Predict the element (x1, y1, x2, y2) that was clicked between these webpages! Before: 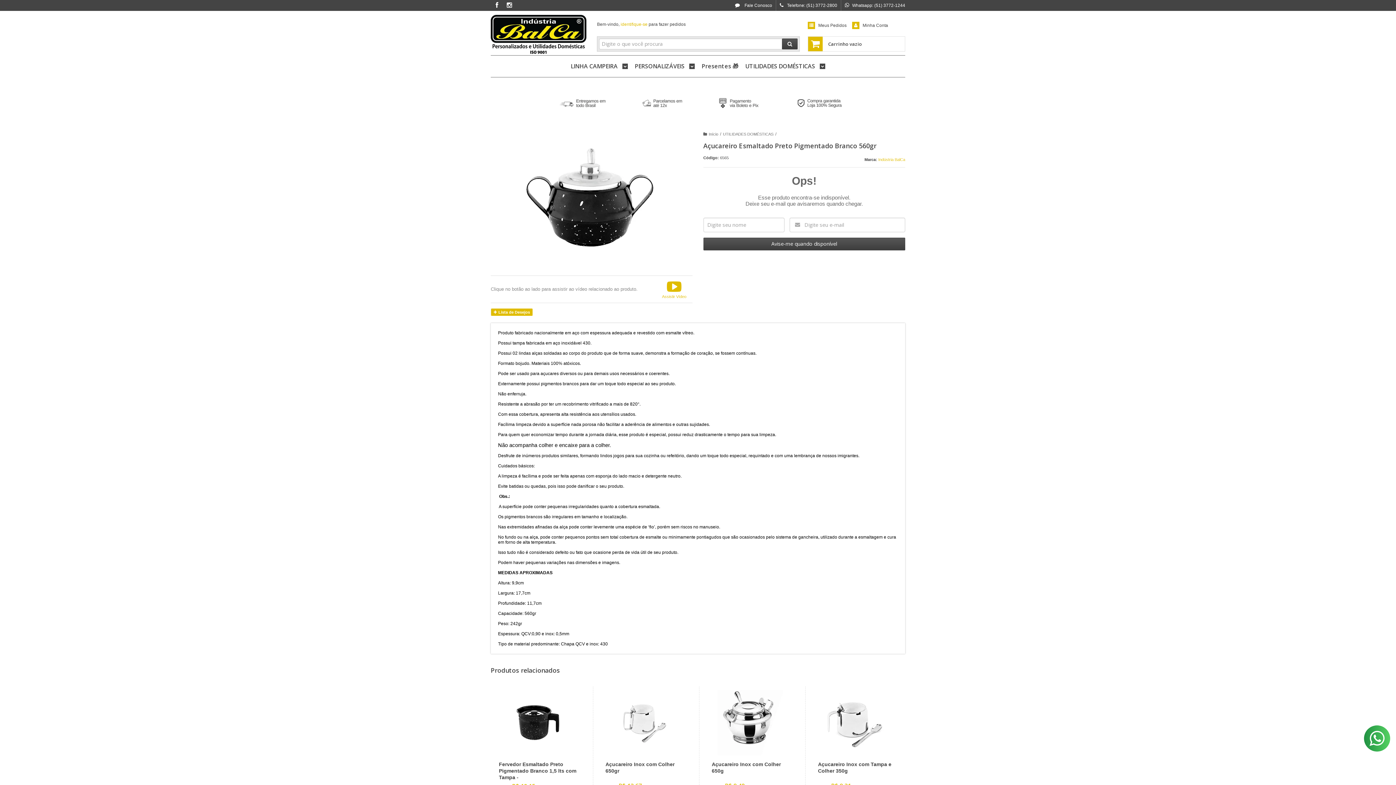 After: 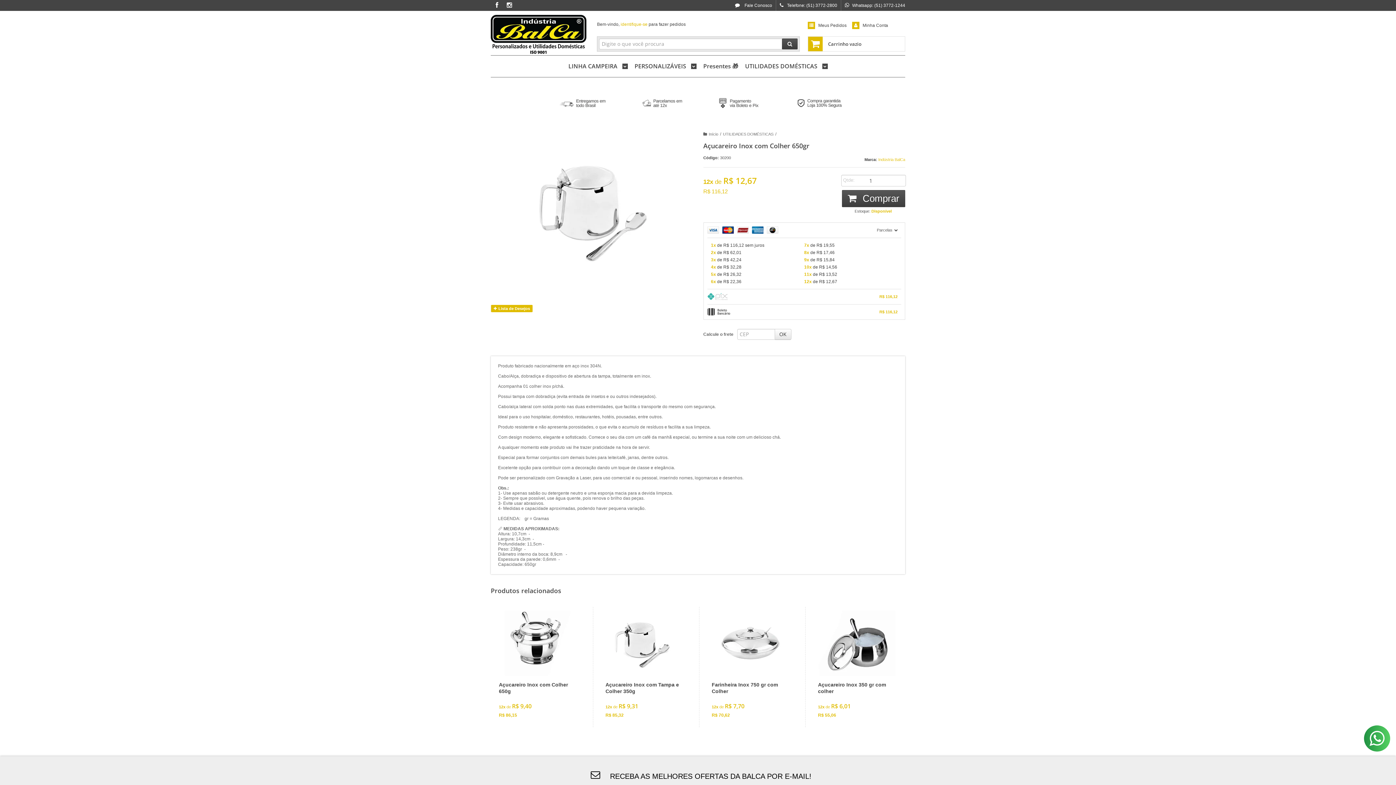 Action: bbox: (600, 686, 688, 807)